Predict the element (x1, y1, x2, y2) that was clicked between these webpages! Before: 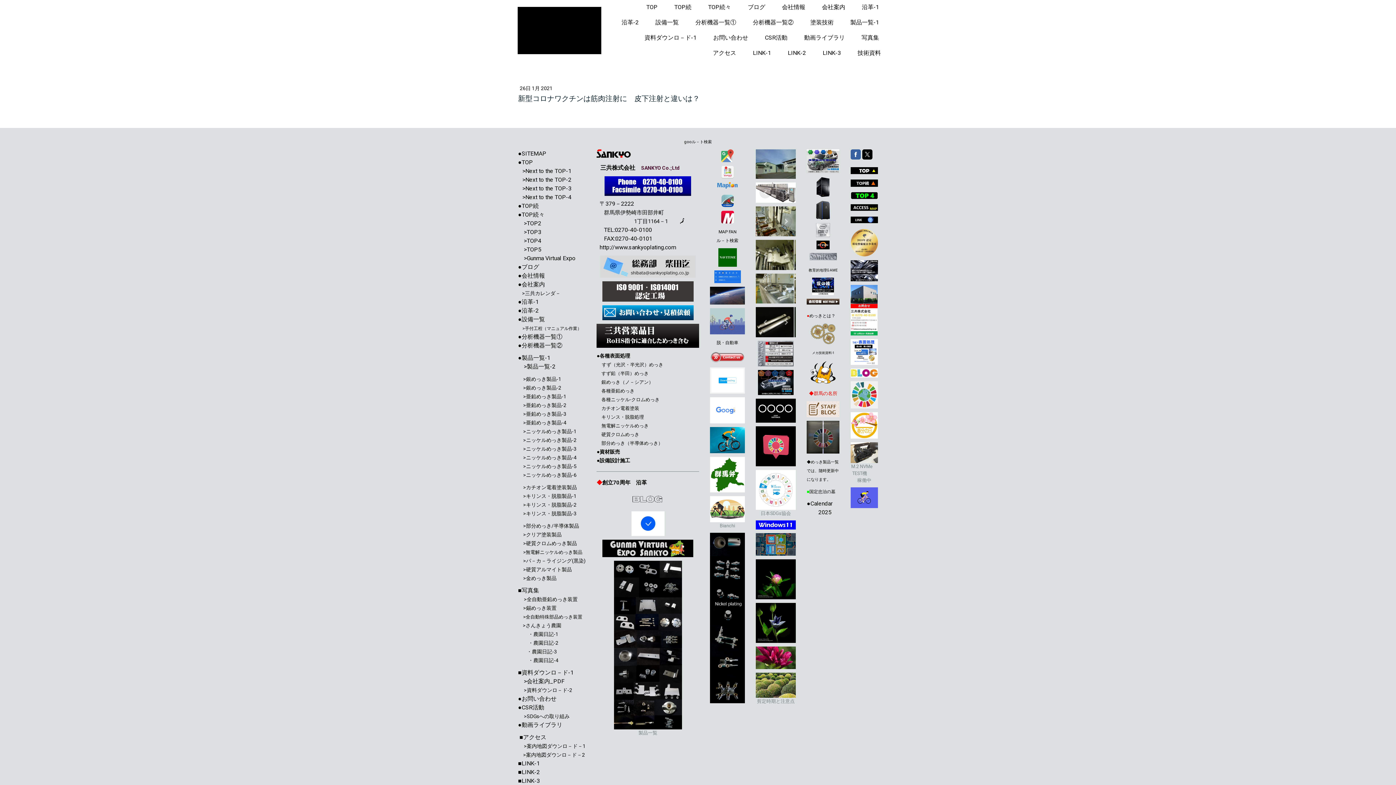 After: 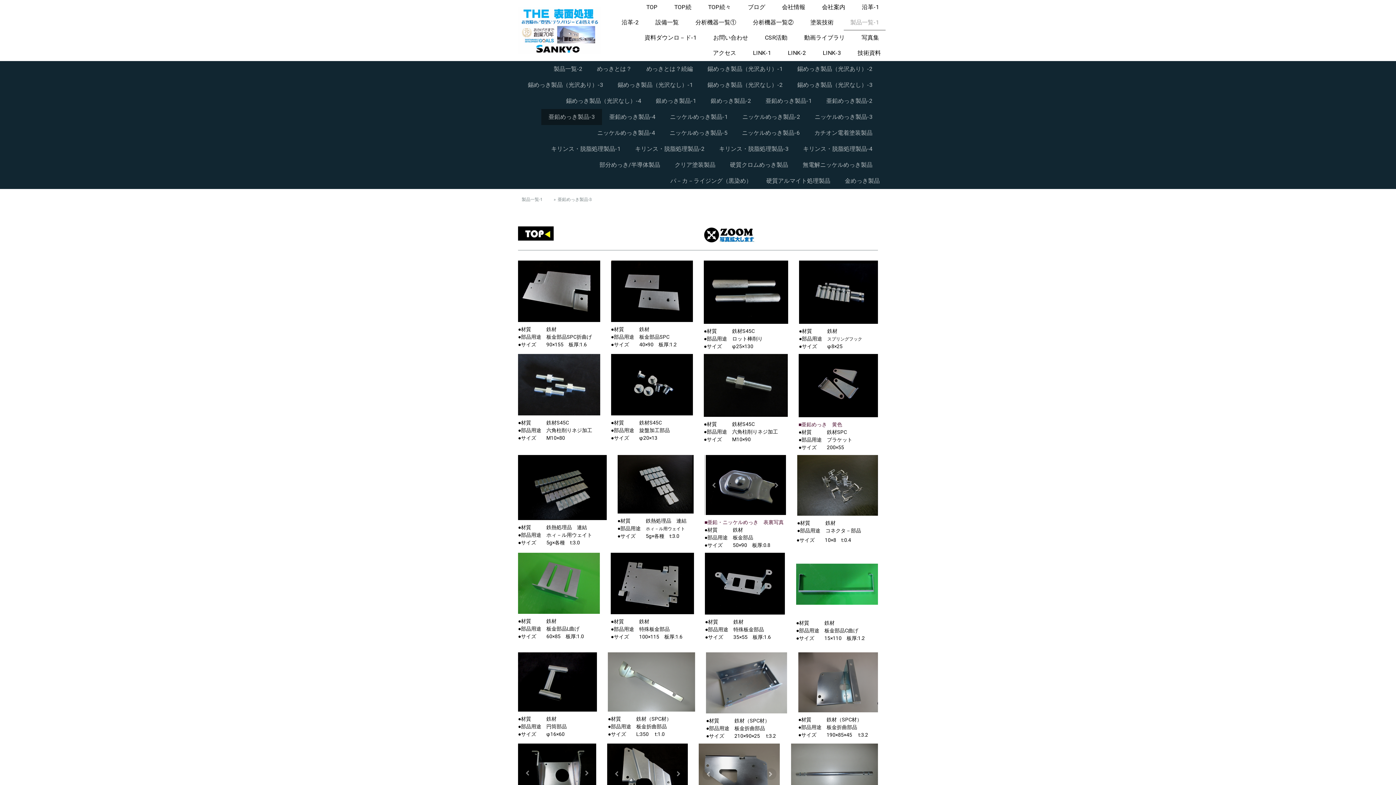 Action: bbox: (523, 411, 566, 417) label: >亜鉛めっき製品-3